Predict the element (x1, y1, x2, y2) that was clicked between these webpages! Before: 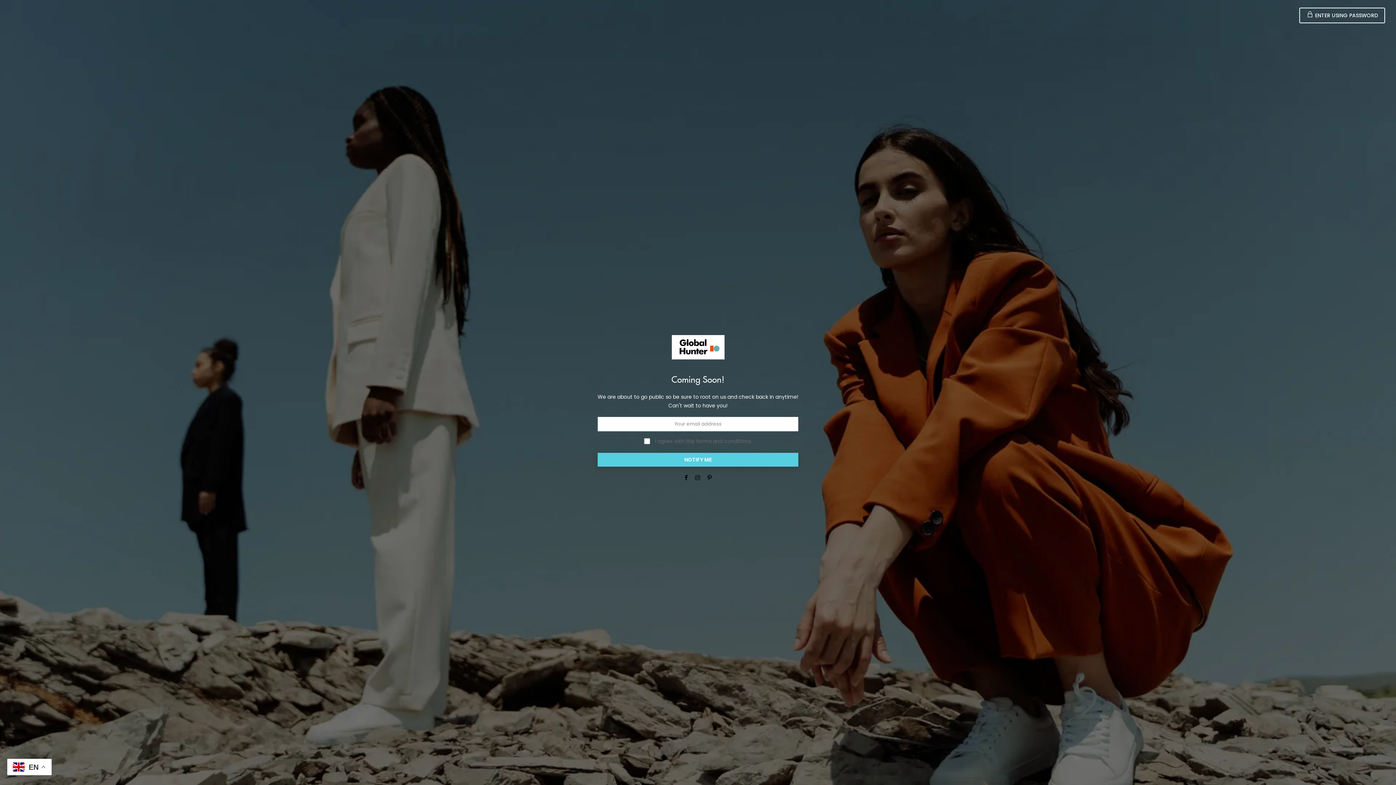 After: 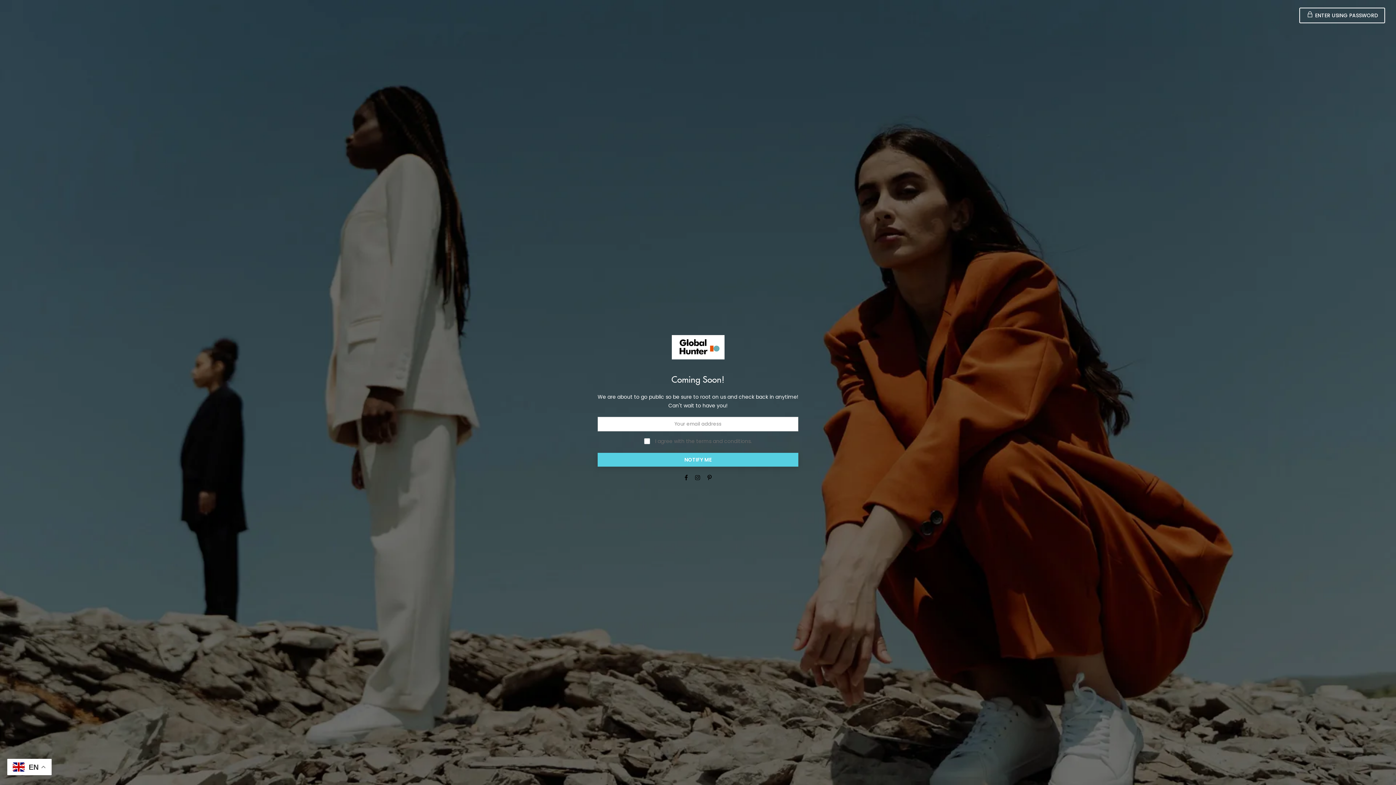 Action: bbox: (671, 333, 724, 361)